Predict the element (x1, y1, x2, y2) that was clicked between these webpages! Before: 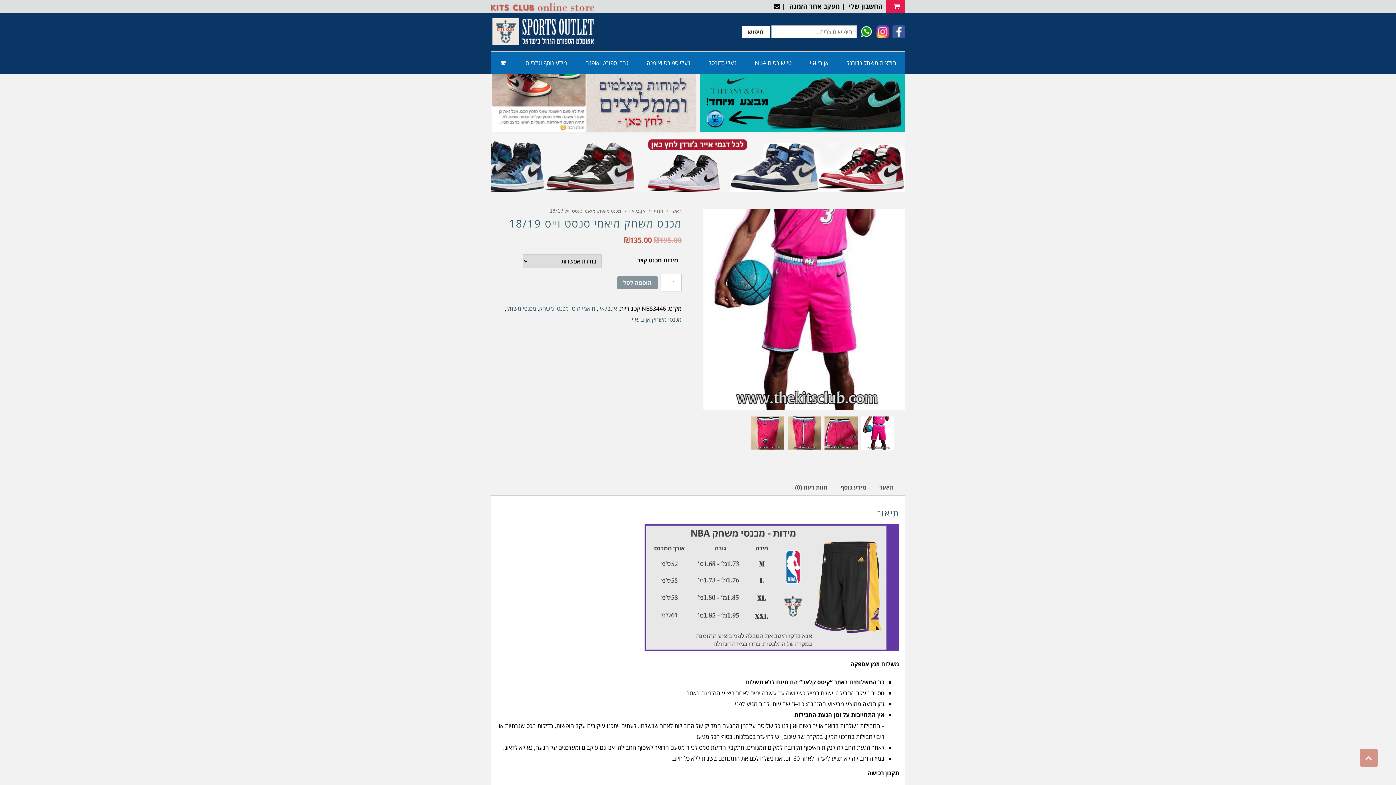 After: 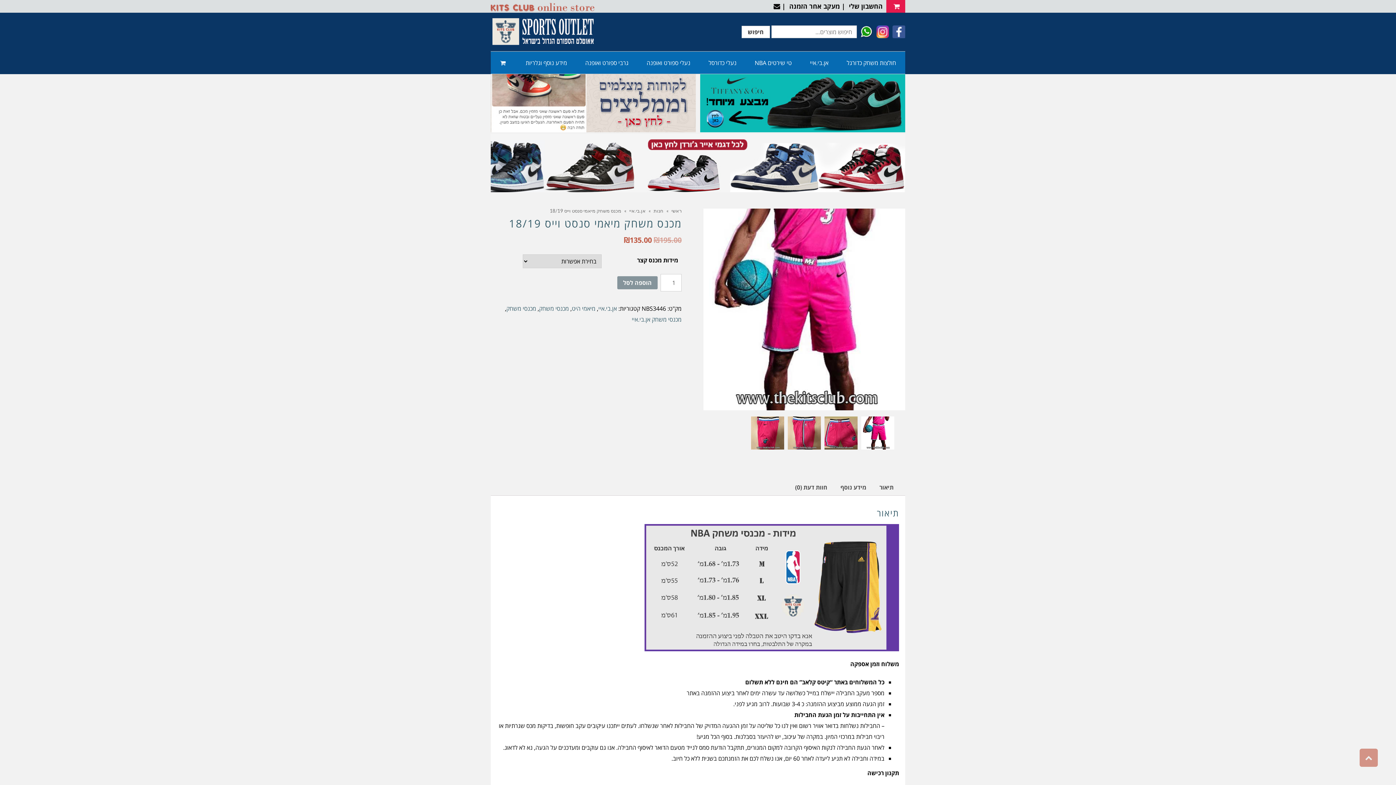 Action: bbox: (772, 1, 782, 10)